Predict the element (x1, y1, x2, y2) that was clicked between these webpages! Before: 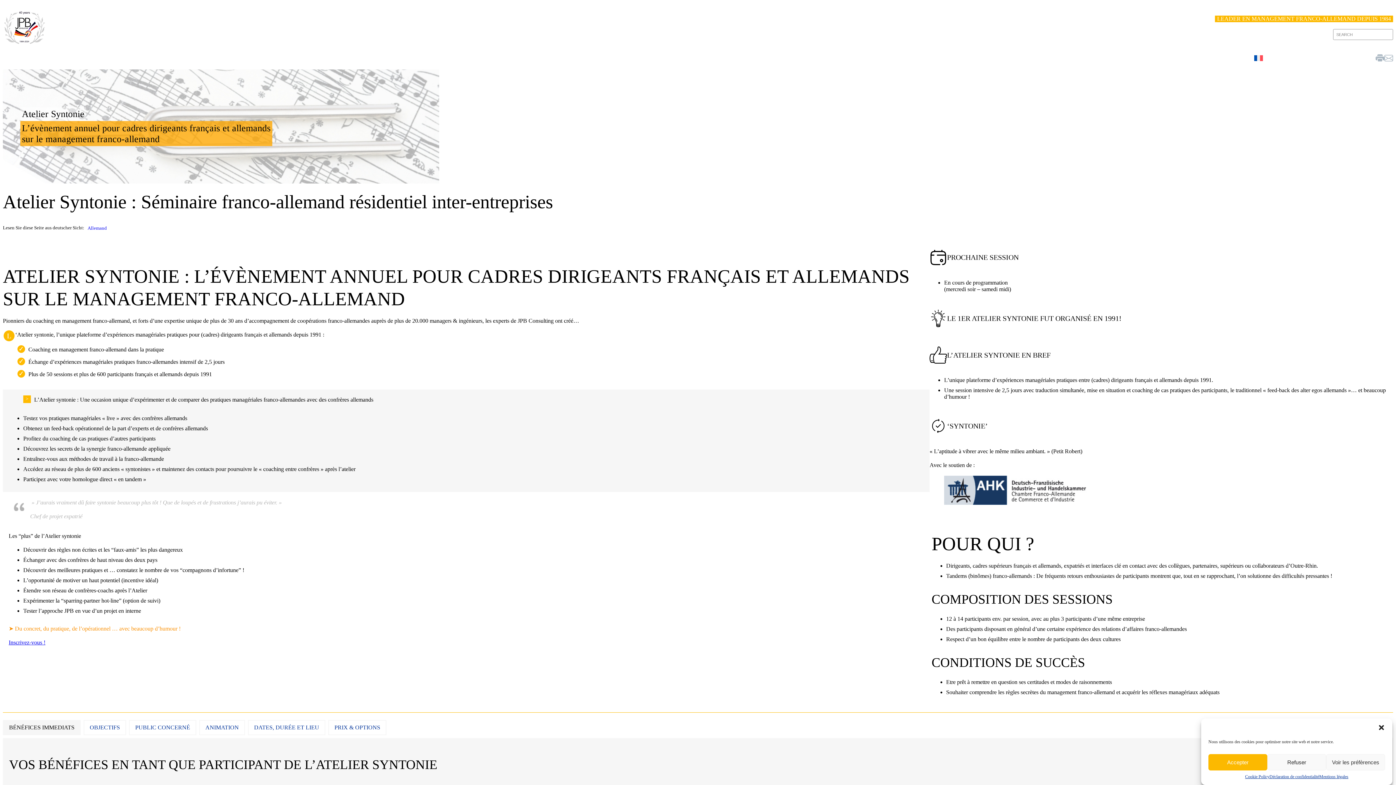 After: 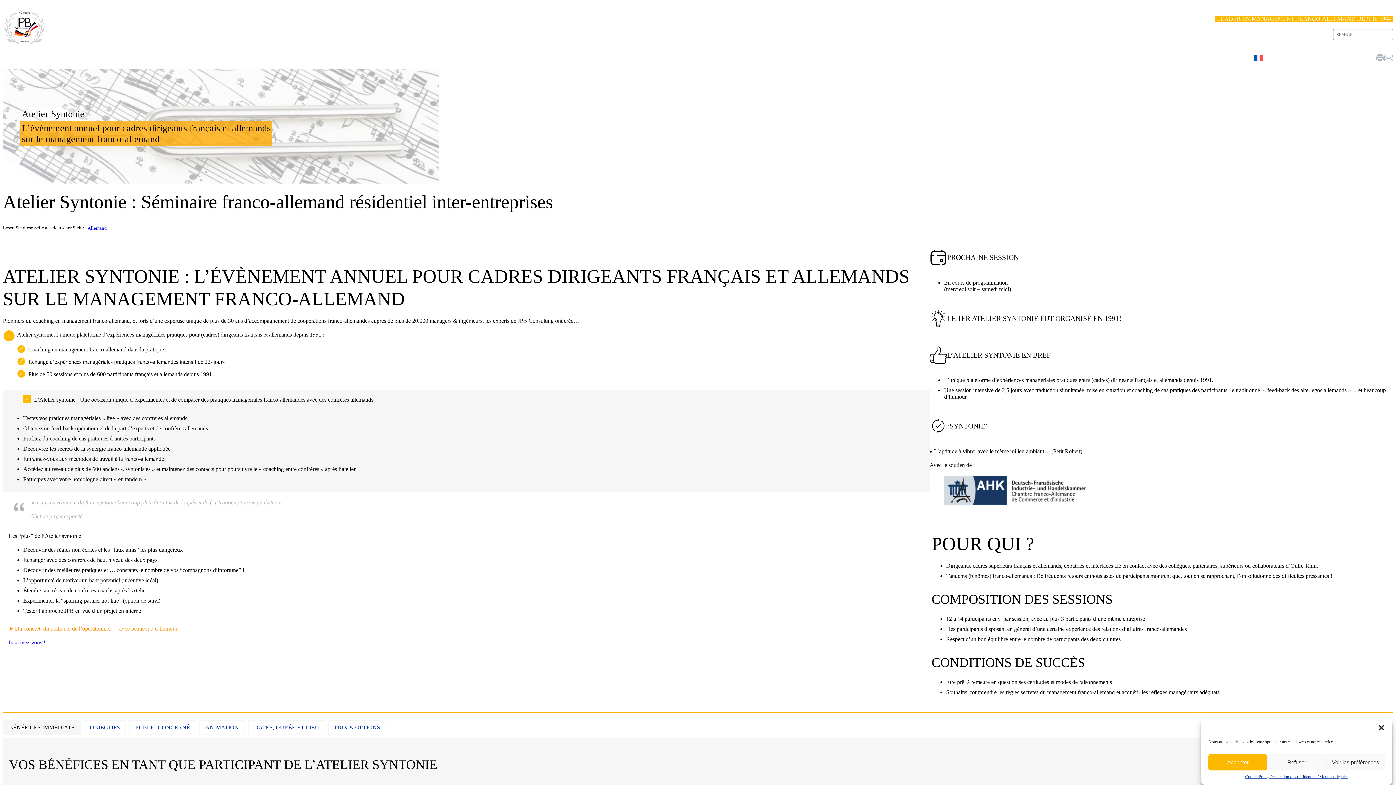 Action: bbox: (3, 721, 80, 734) label: BÉNÉFICES IMMEDIATS